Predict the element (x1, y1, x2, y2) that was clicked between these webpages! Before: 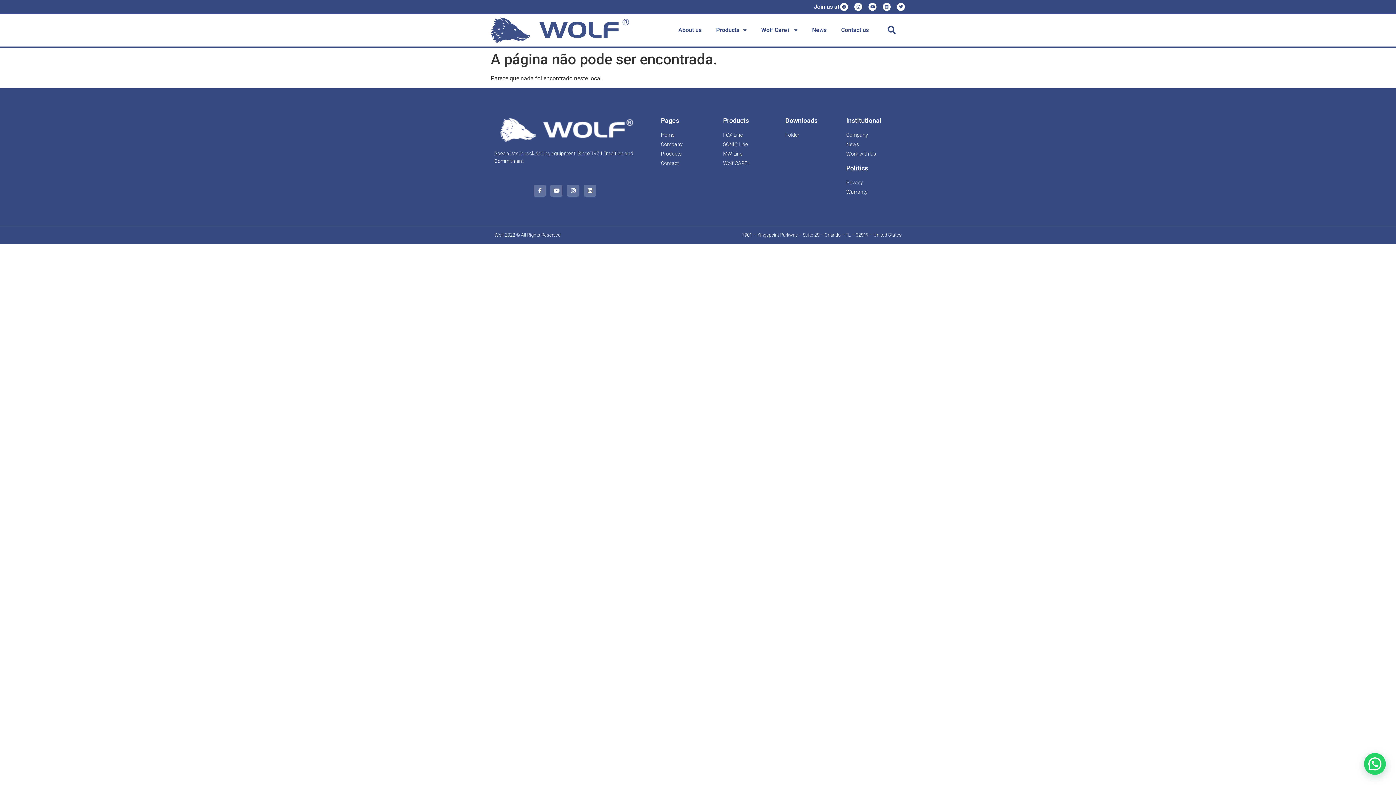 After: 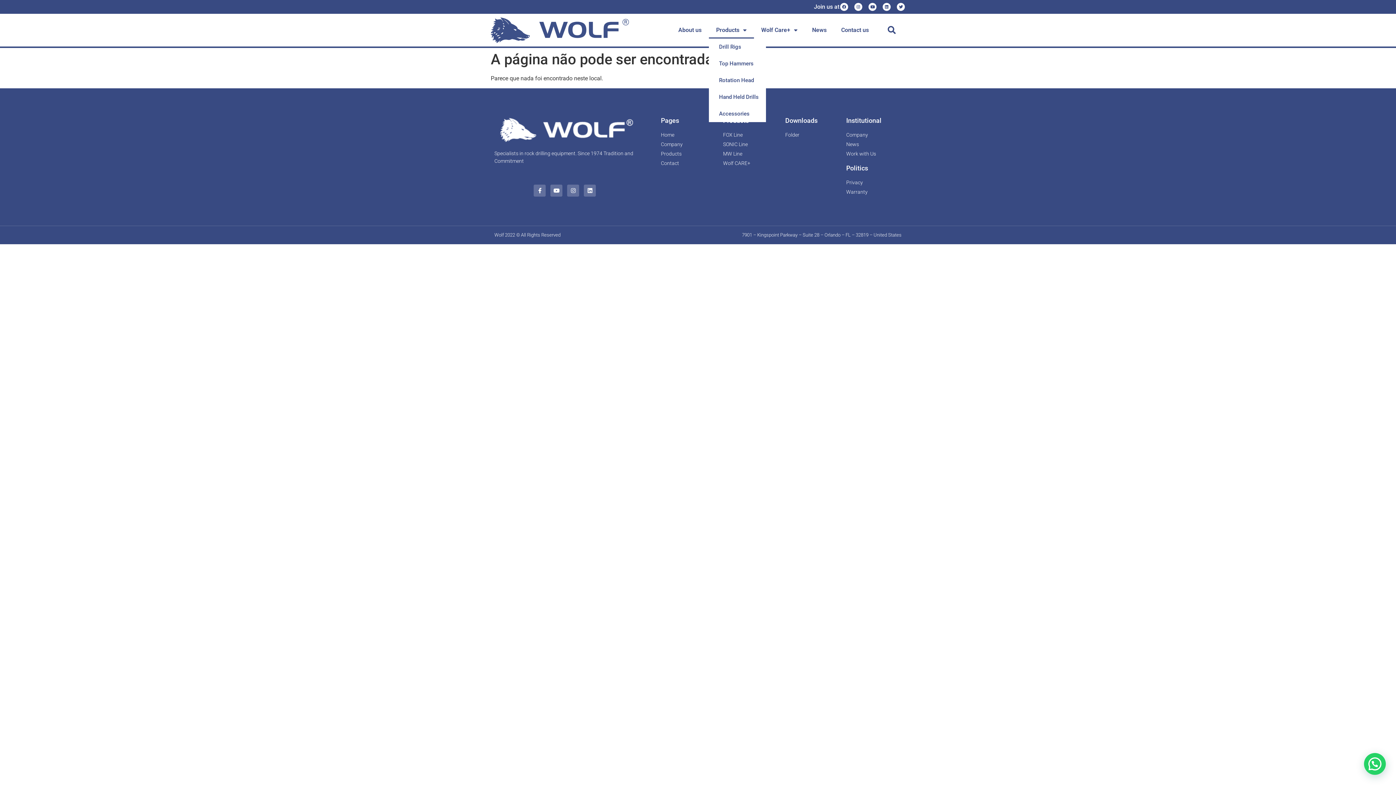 Action: bbox: (709, 21, 754, 38) label: Products